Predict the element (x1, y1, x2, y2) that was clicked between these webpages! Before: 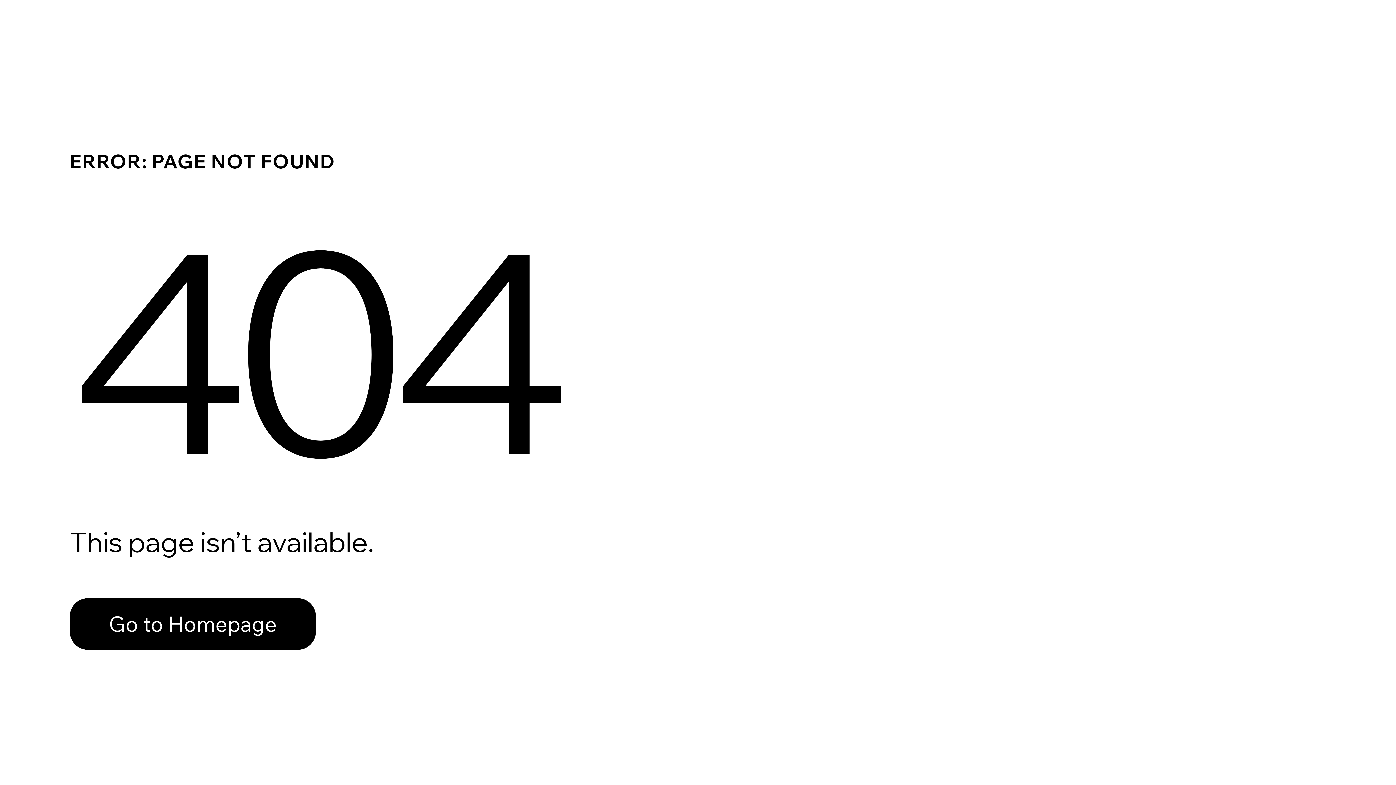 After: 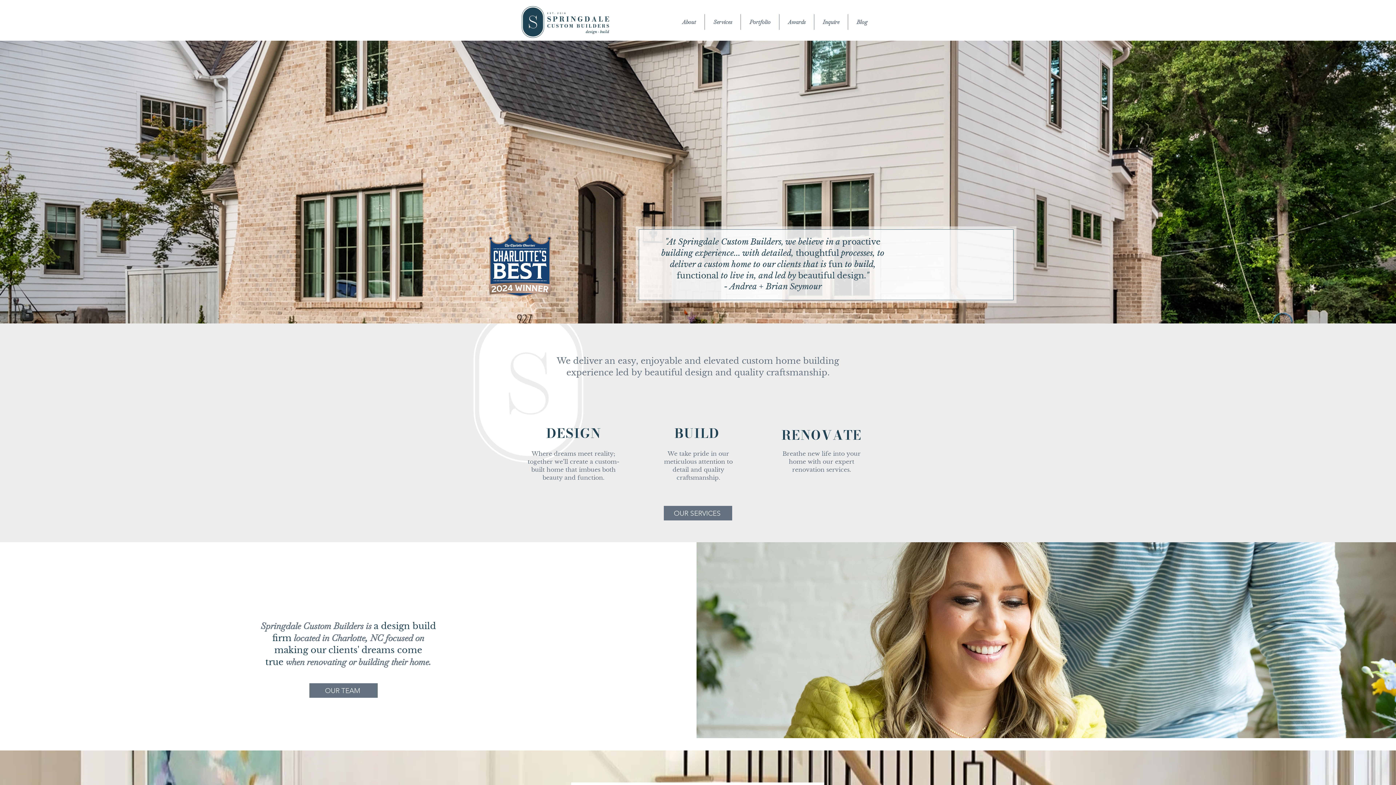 Action: bbox: (69, 582, 768, 659) label: Go to Homepage